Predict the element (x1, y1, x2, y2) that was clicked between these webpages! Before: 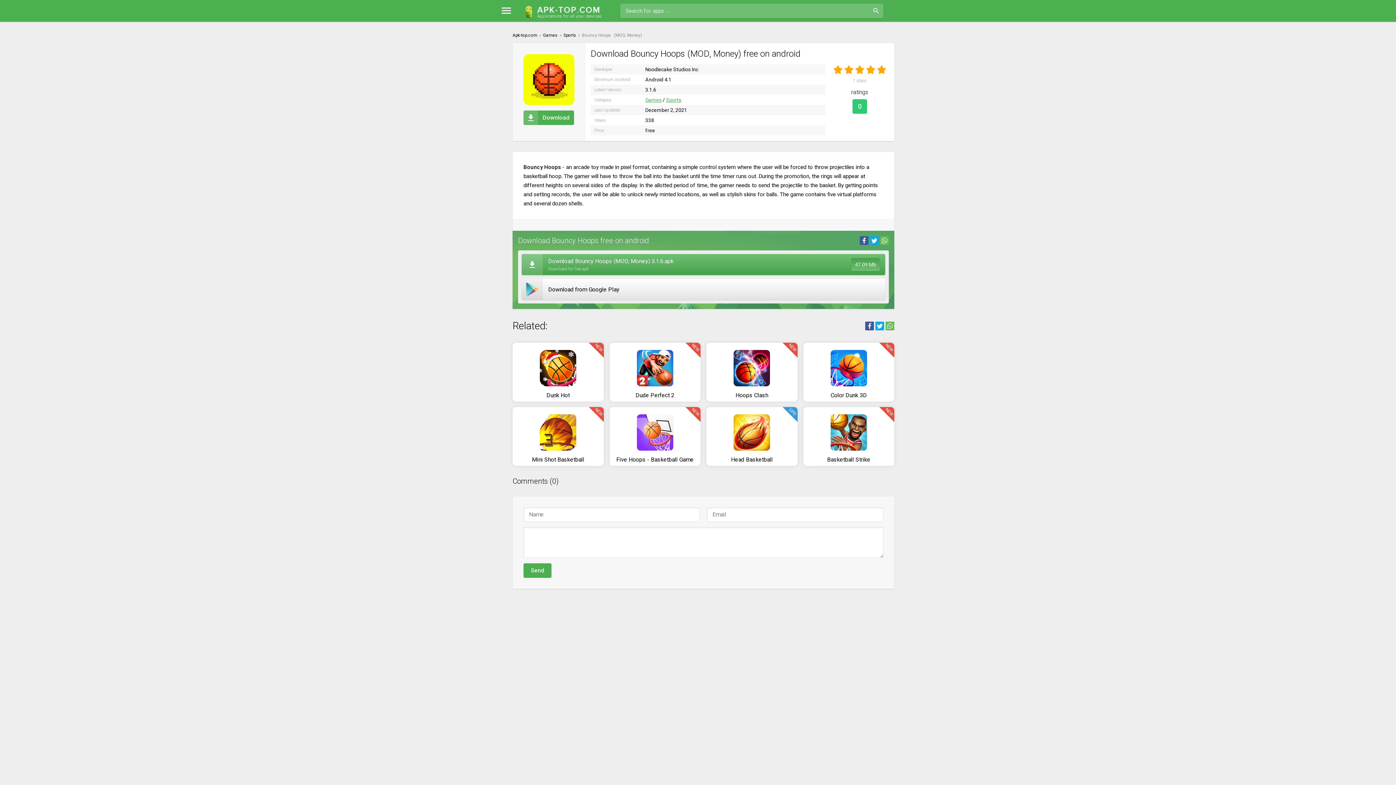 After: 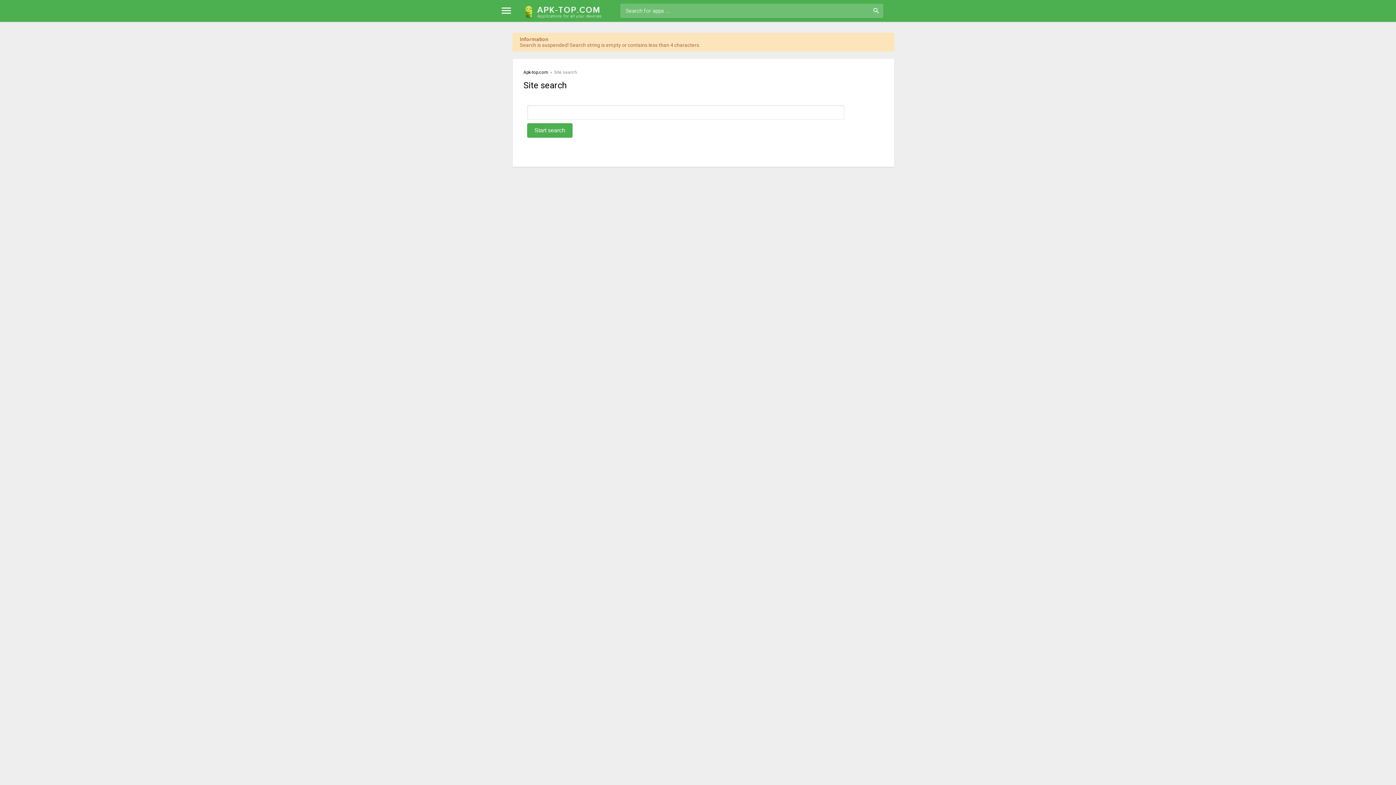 Action: bbox: (869, 3, 883, 18)